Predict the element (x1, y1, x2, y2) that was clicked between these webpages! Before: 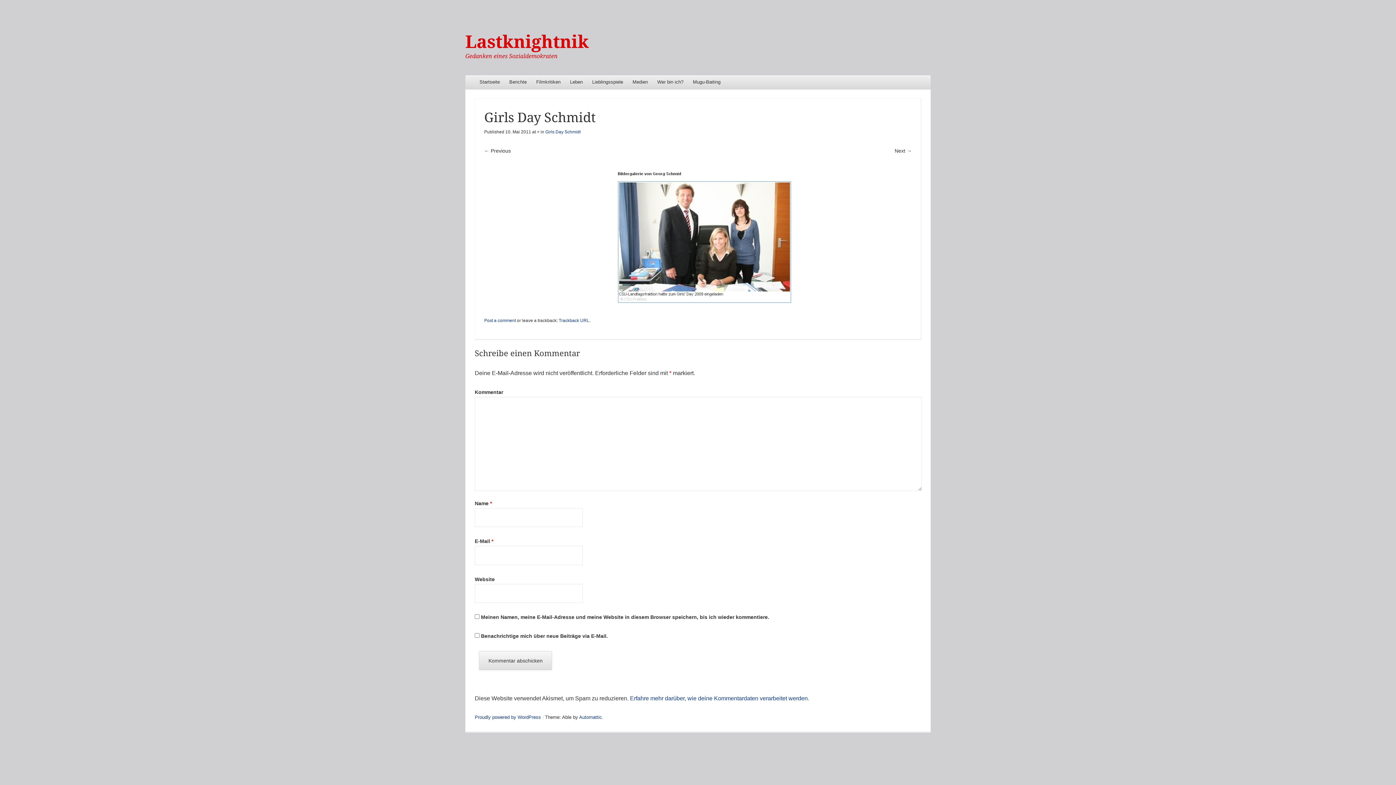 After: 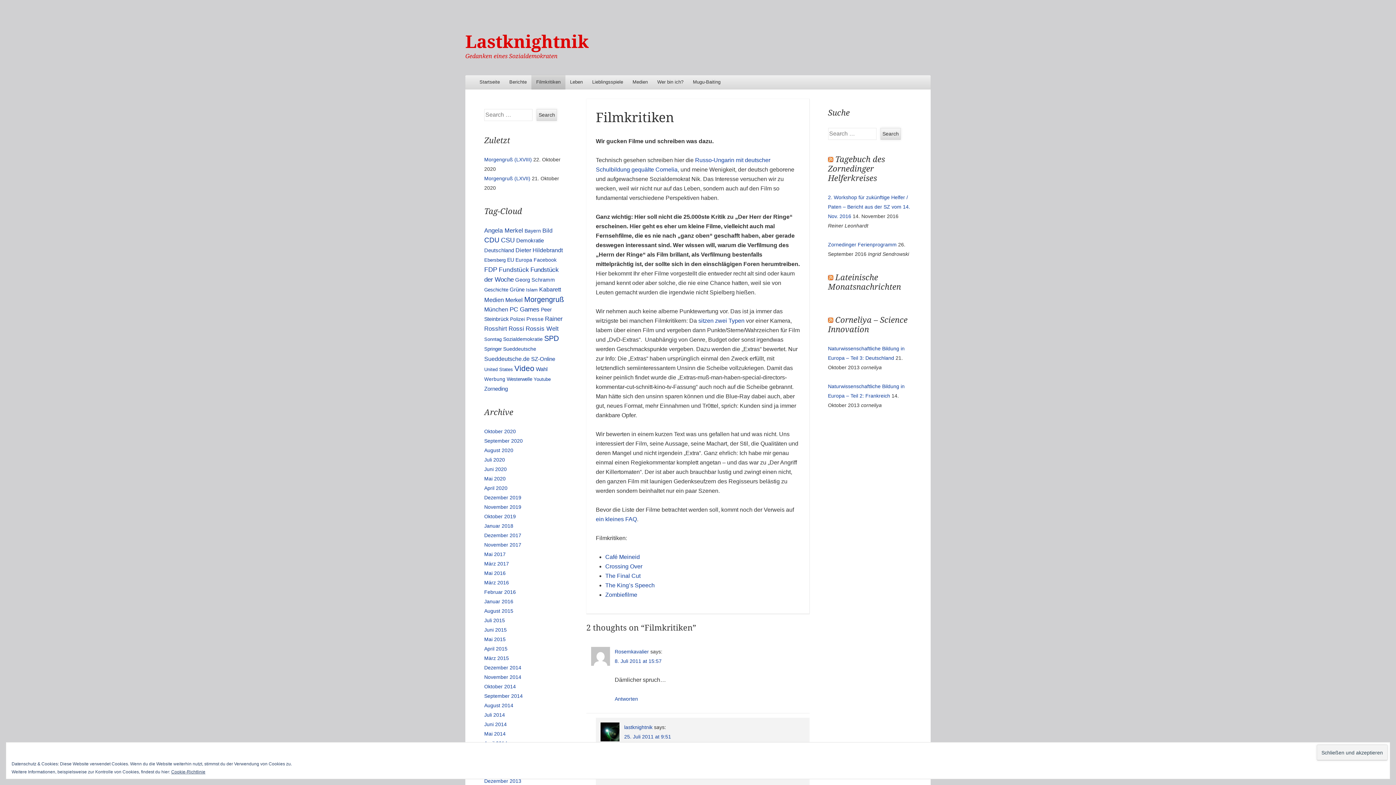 Action: label: Filmkritiken bbox: (531, 75, 565, 89)